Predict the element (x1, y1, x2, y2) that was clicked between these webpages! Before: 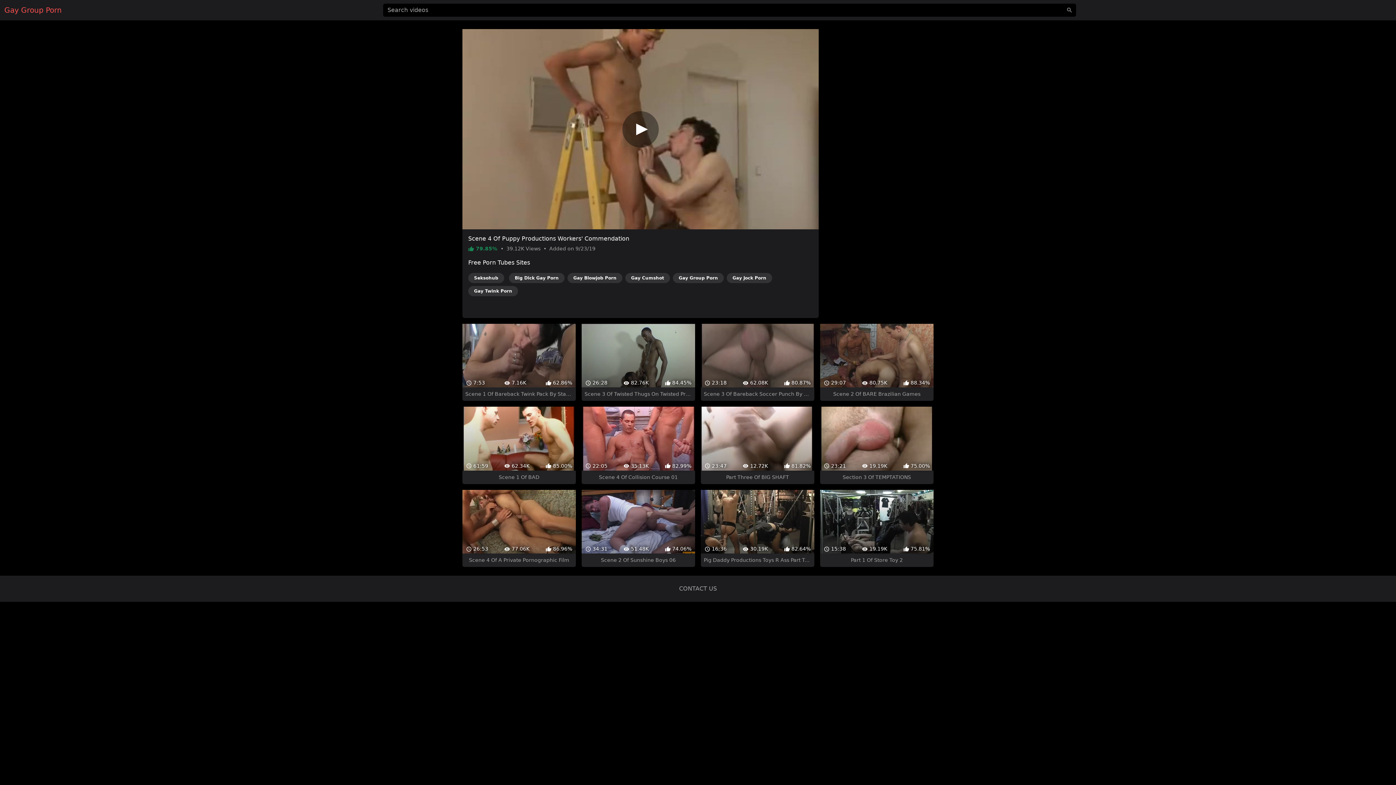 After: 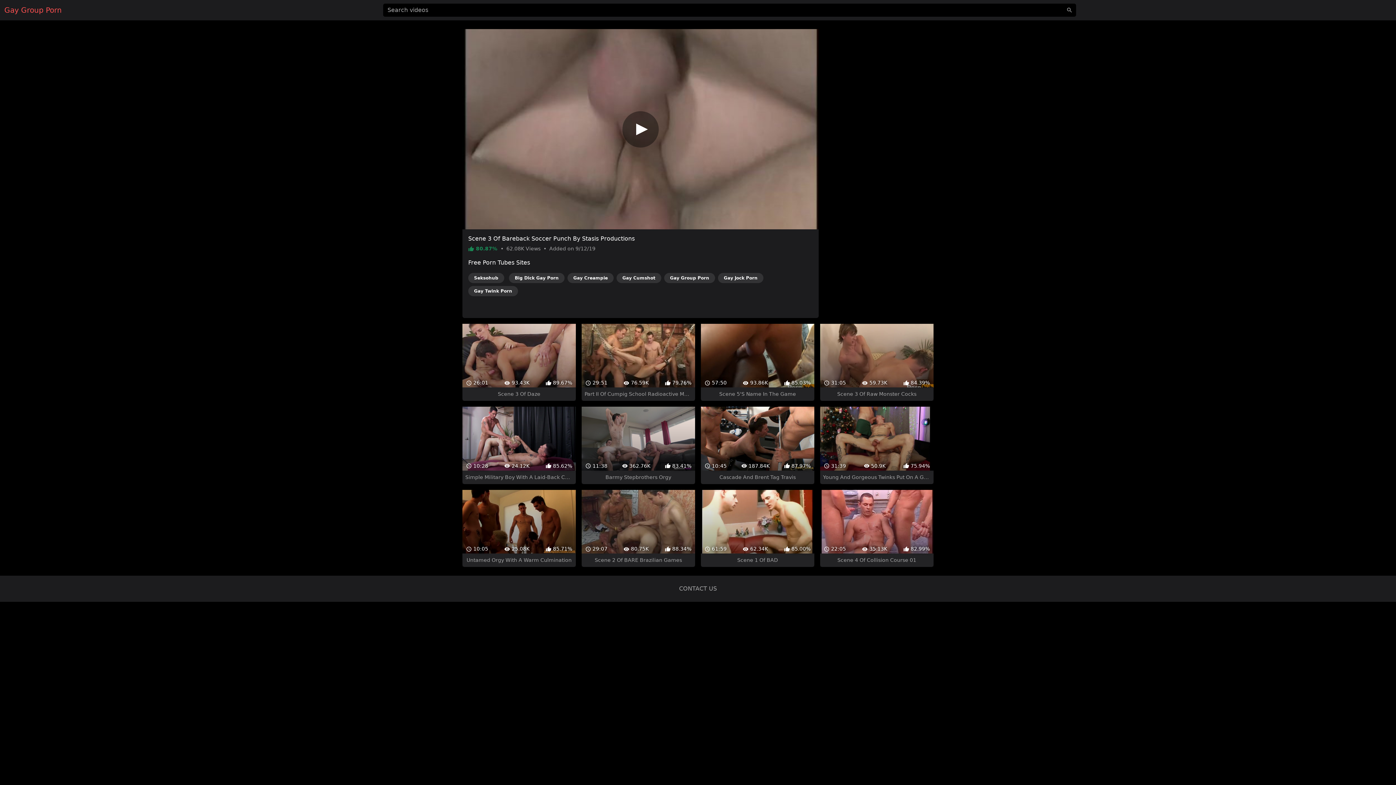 Action: bbox: (701, 311, 814, 388) label:  23:18
 62.08K
 80.87%
Scene 3 Of Bareback Soccer Punch By Stasis Productions